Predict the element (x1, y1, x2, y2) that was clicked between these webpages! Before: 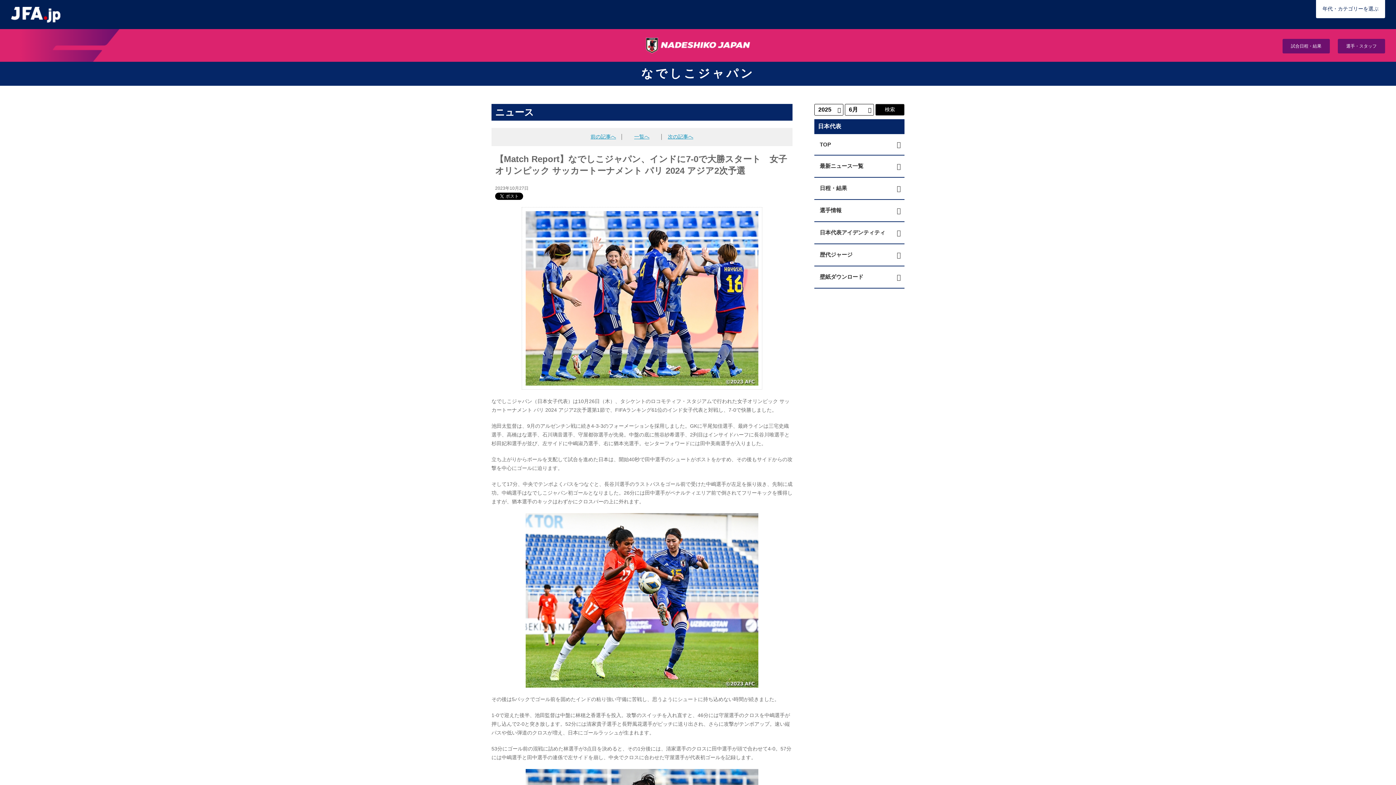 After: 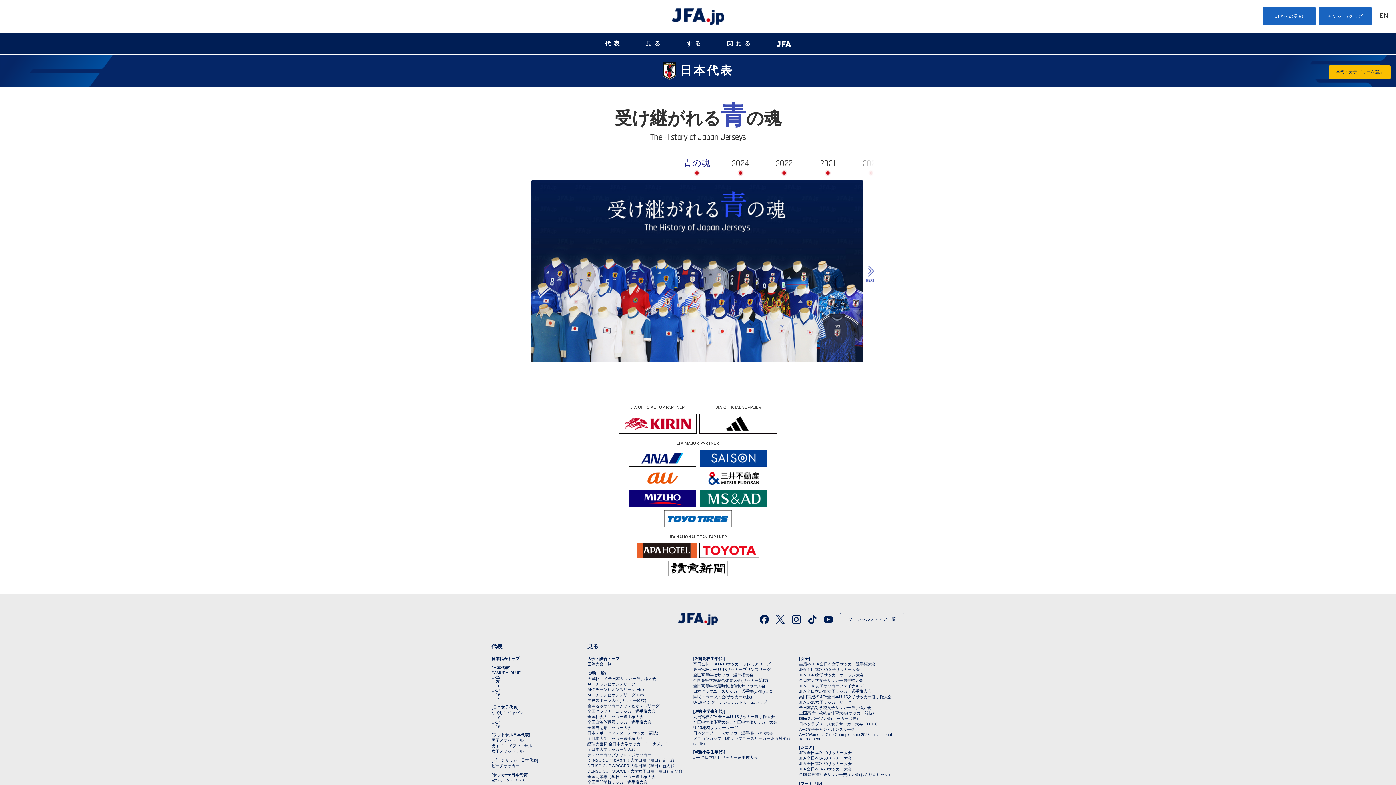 Action: label: 歴代ジャージ bbox: (814, 244, 904, 266)